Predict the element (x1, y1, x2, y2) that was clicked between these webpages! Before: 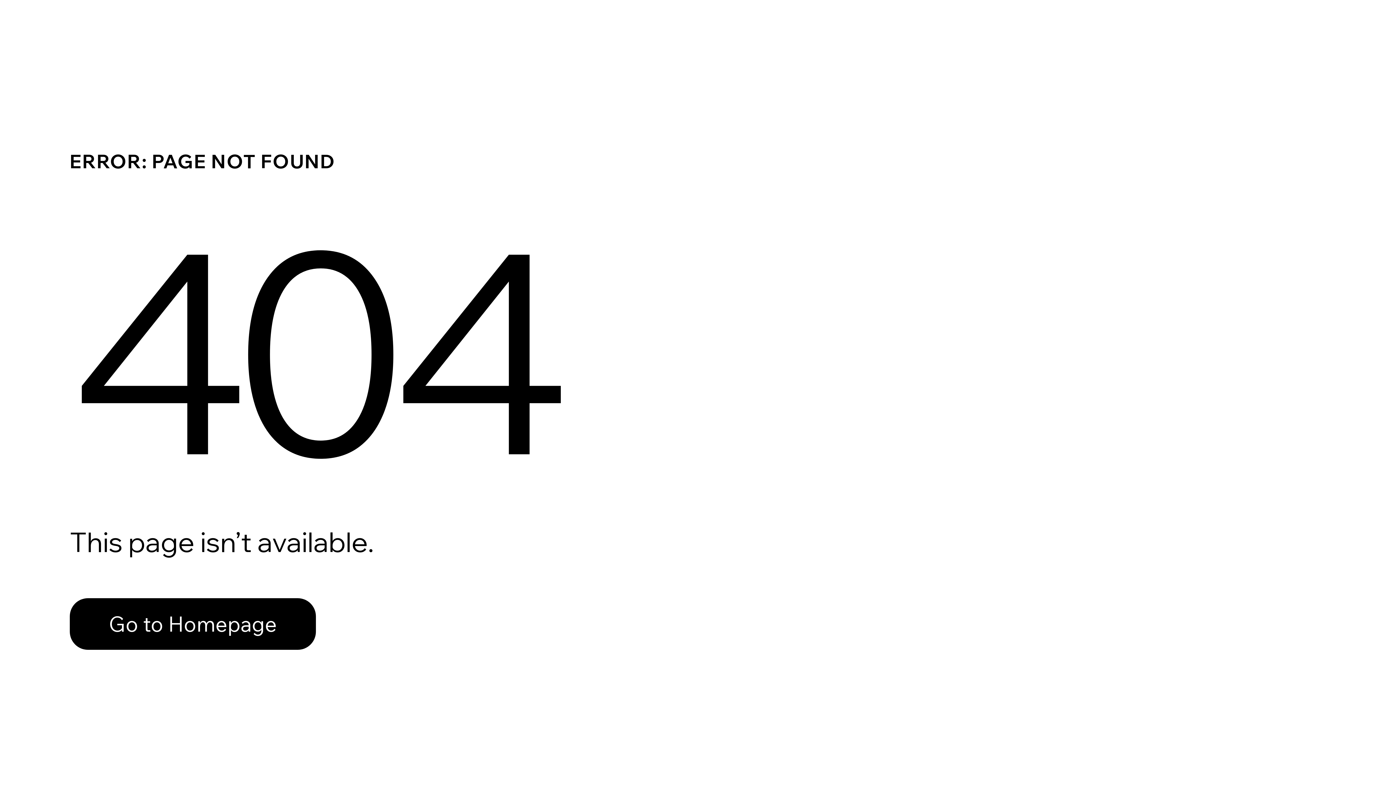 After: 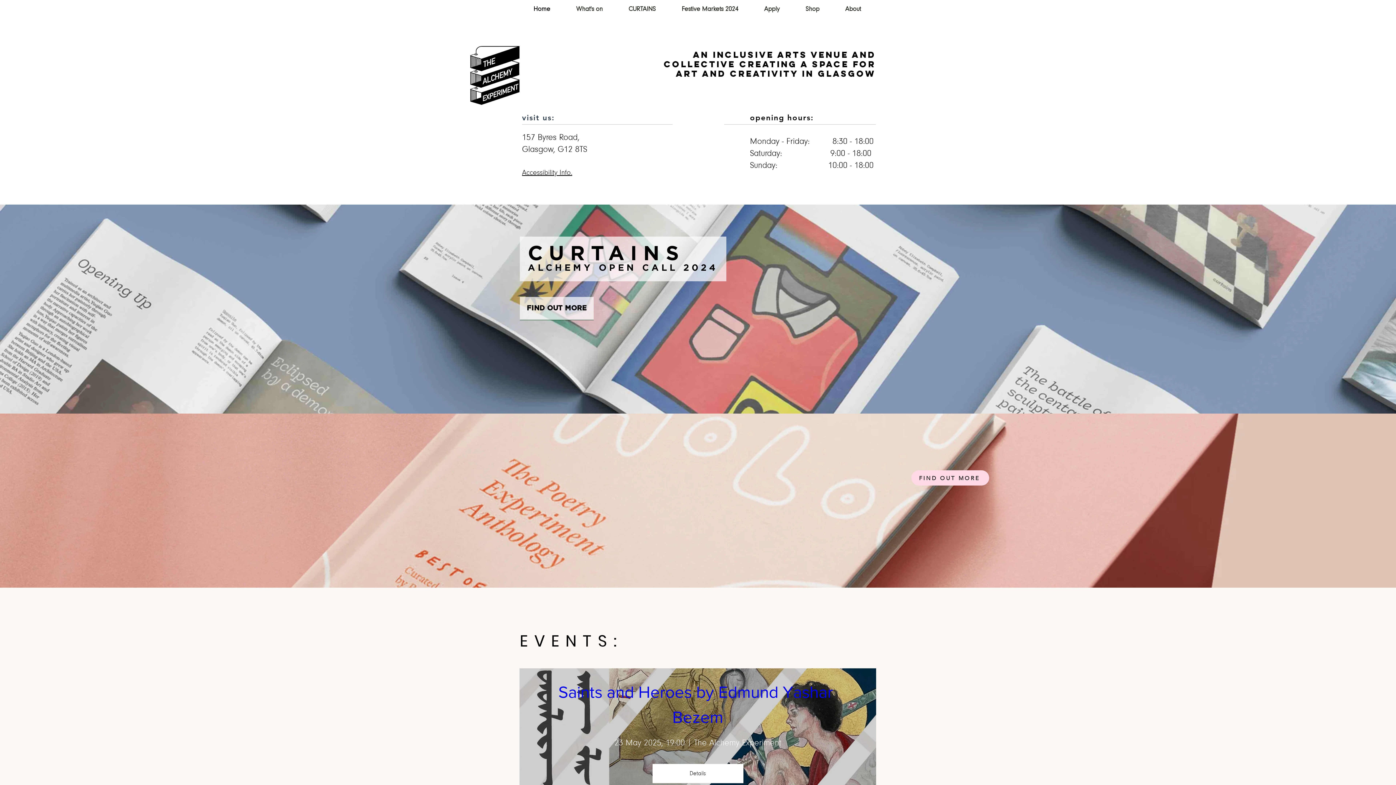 Action: bbox: (69, 598, 316, 650) label: Go to Homepage